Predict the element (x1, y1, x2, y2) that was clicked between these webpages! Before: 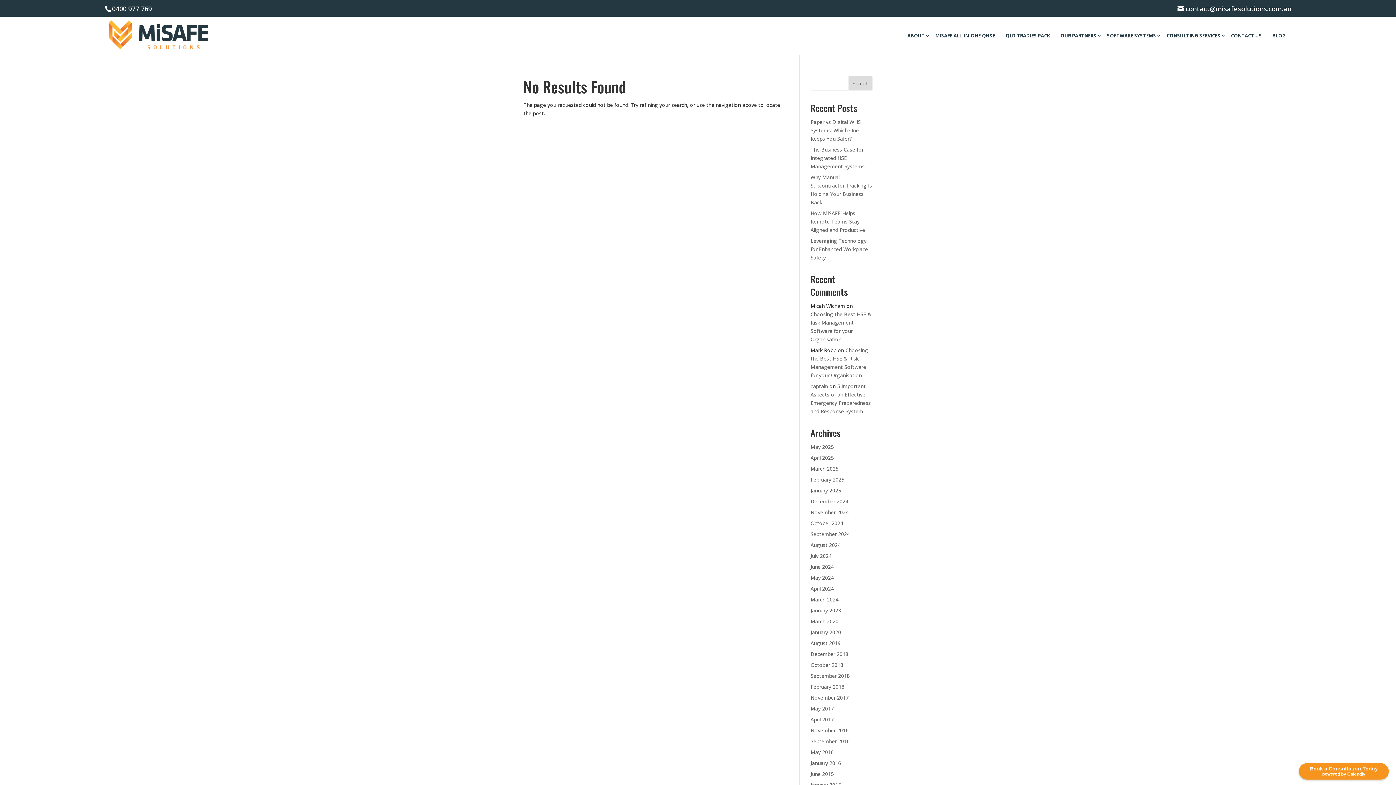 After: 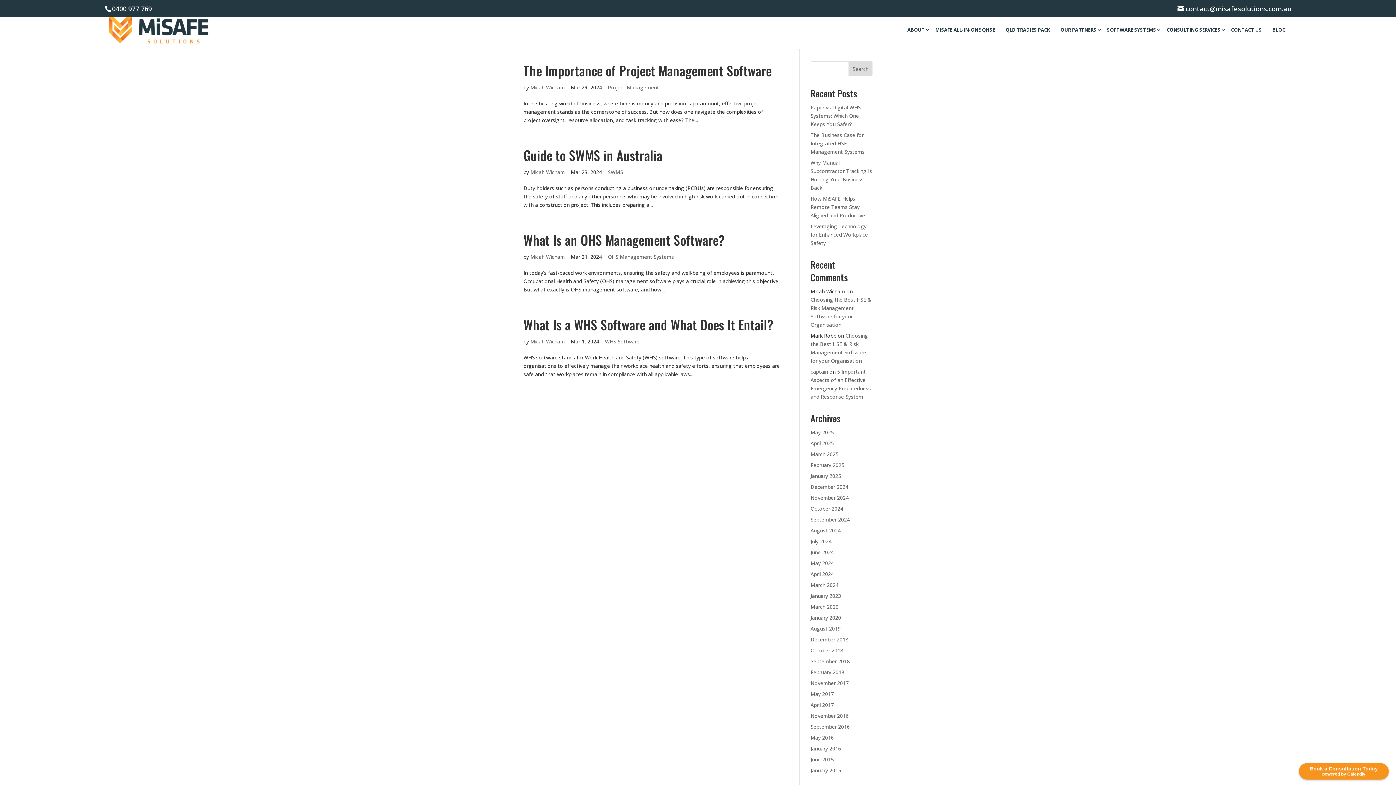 Action: bbox: (810, 596, 838, 603) label: March 2024